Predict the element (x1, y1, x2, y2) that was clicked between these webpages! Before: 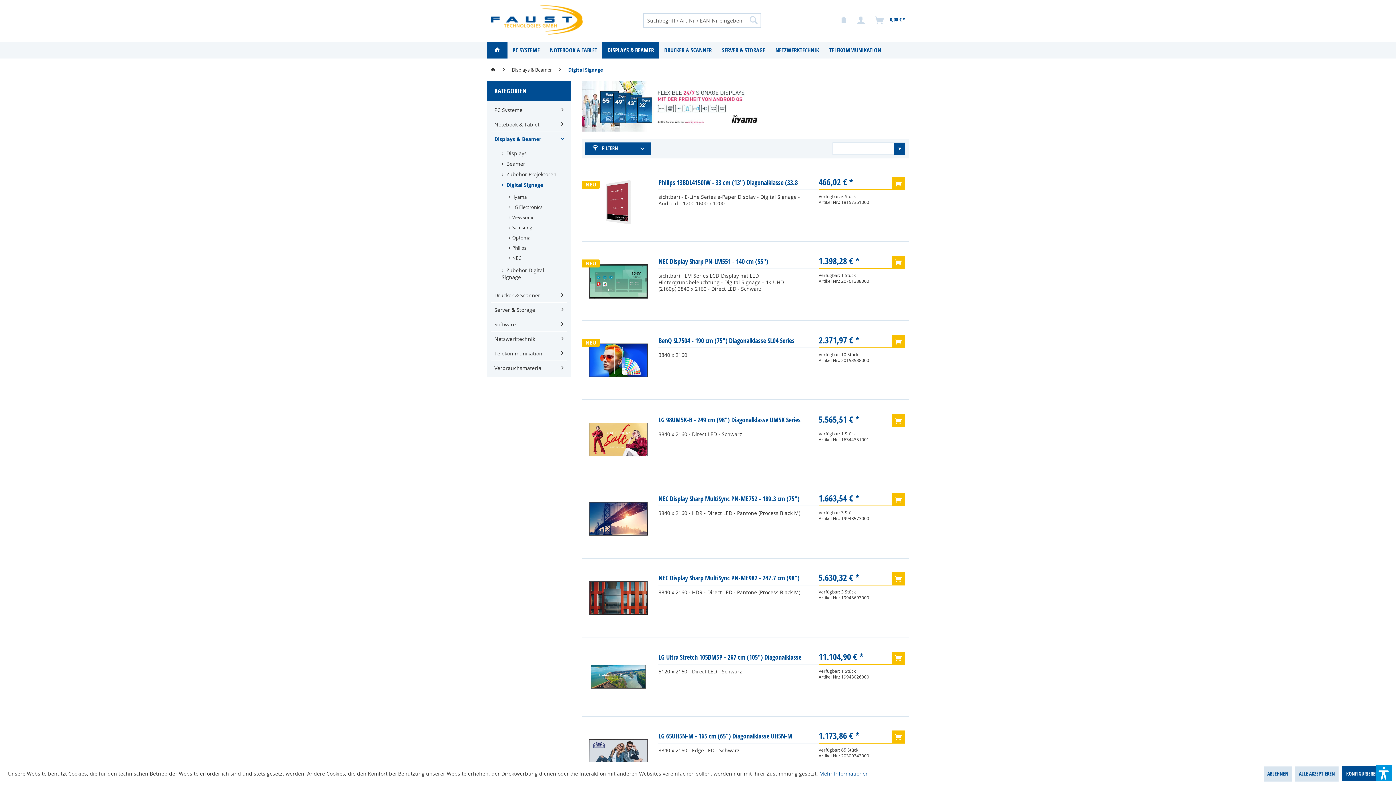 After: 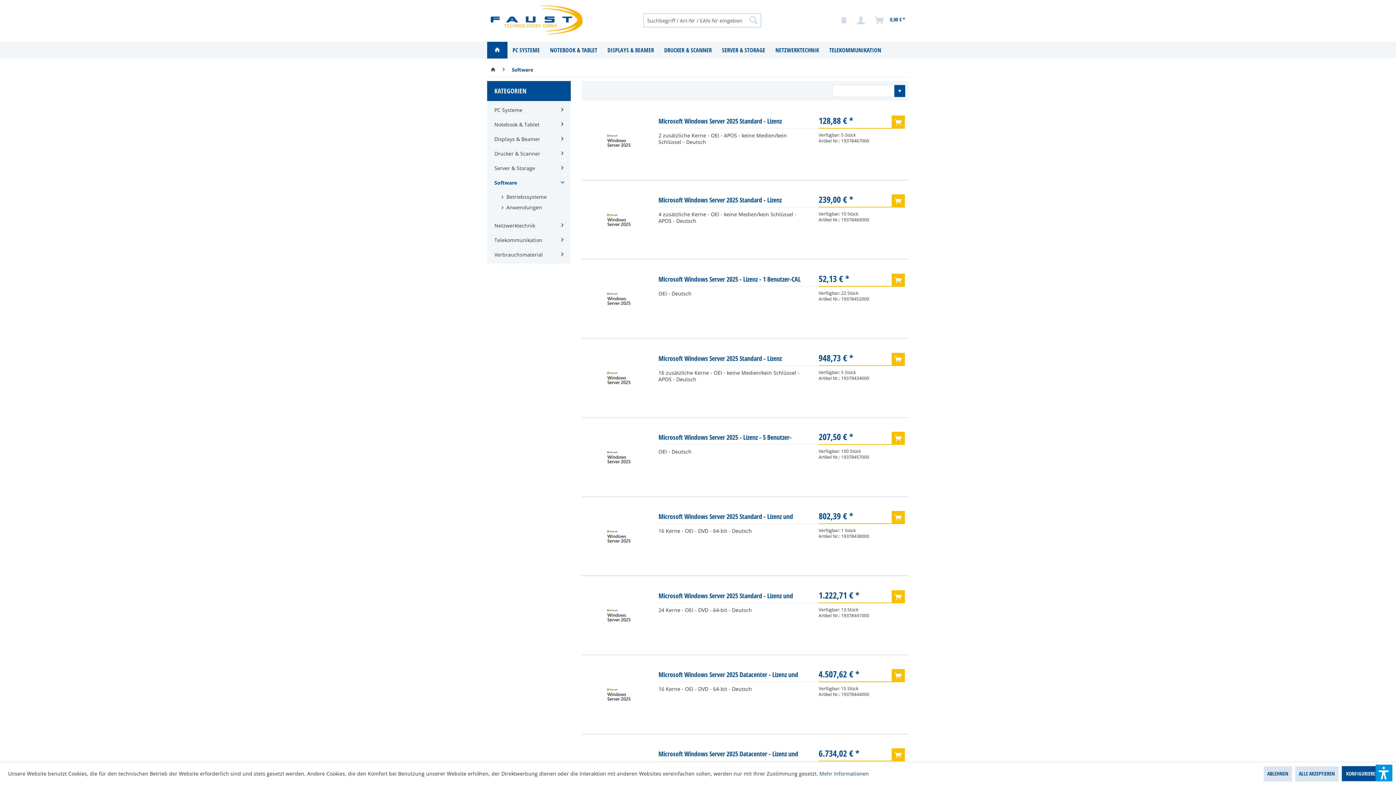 Action: label: Software bbox: (490, 317, 567, 331)